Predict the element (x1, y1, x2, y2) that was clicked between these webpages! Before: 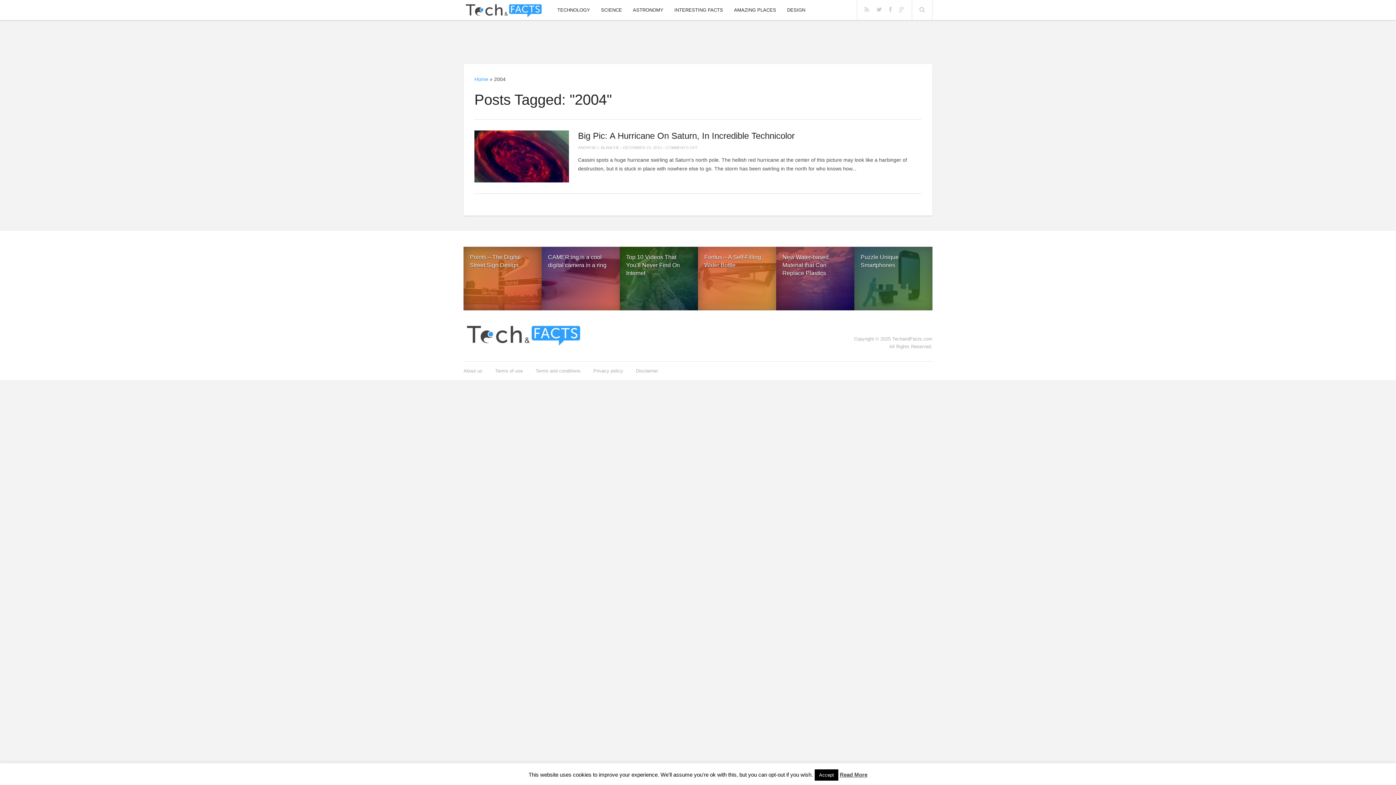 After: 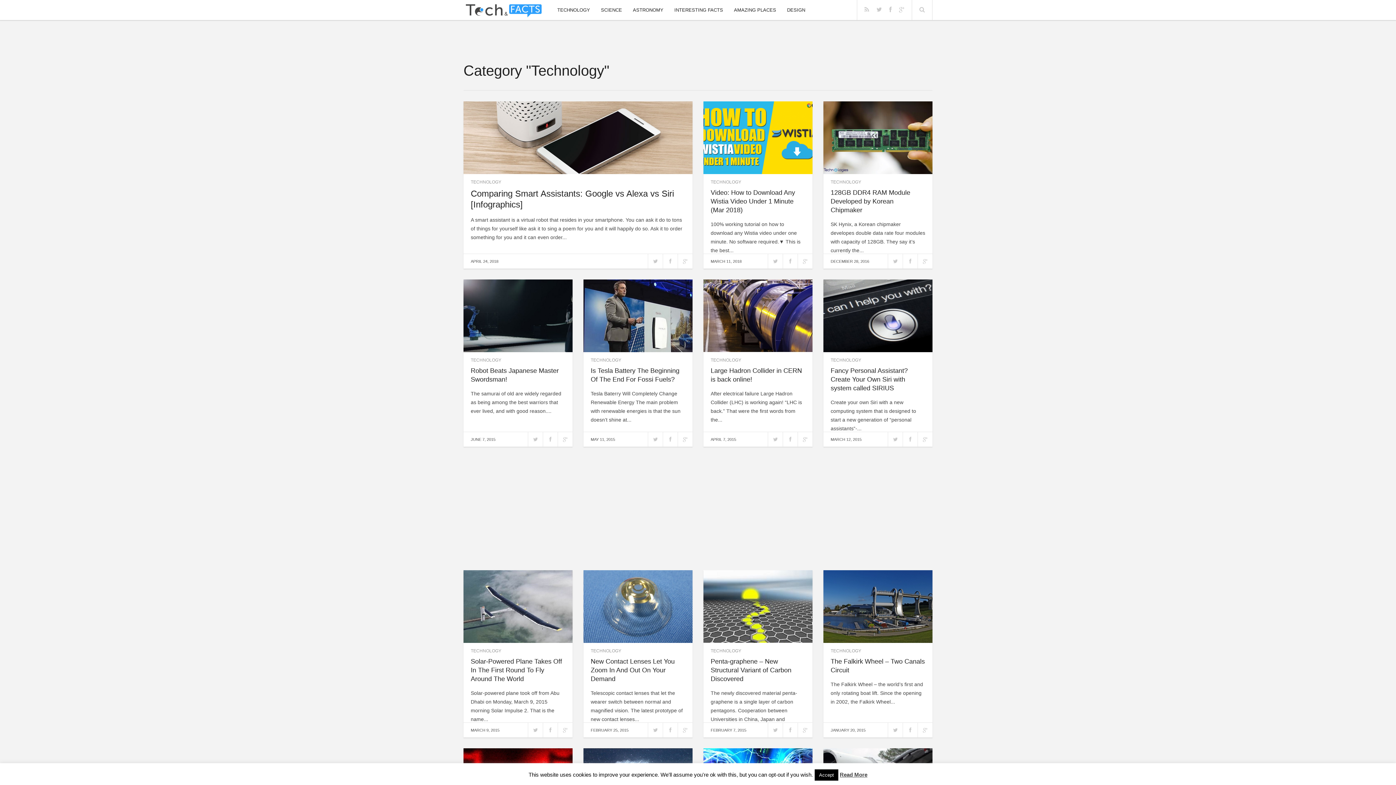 Action: label: TECHNOLOGY bbox: (557, 5, 590, 14)